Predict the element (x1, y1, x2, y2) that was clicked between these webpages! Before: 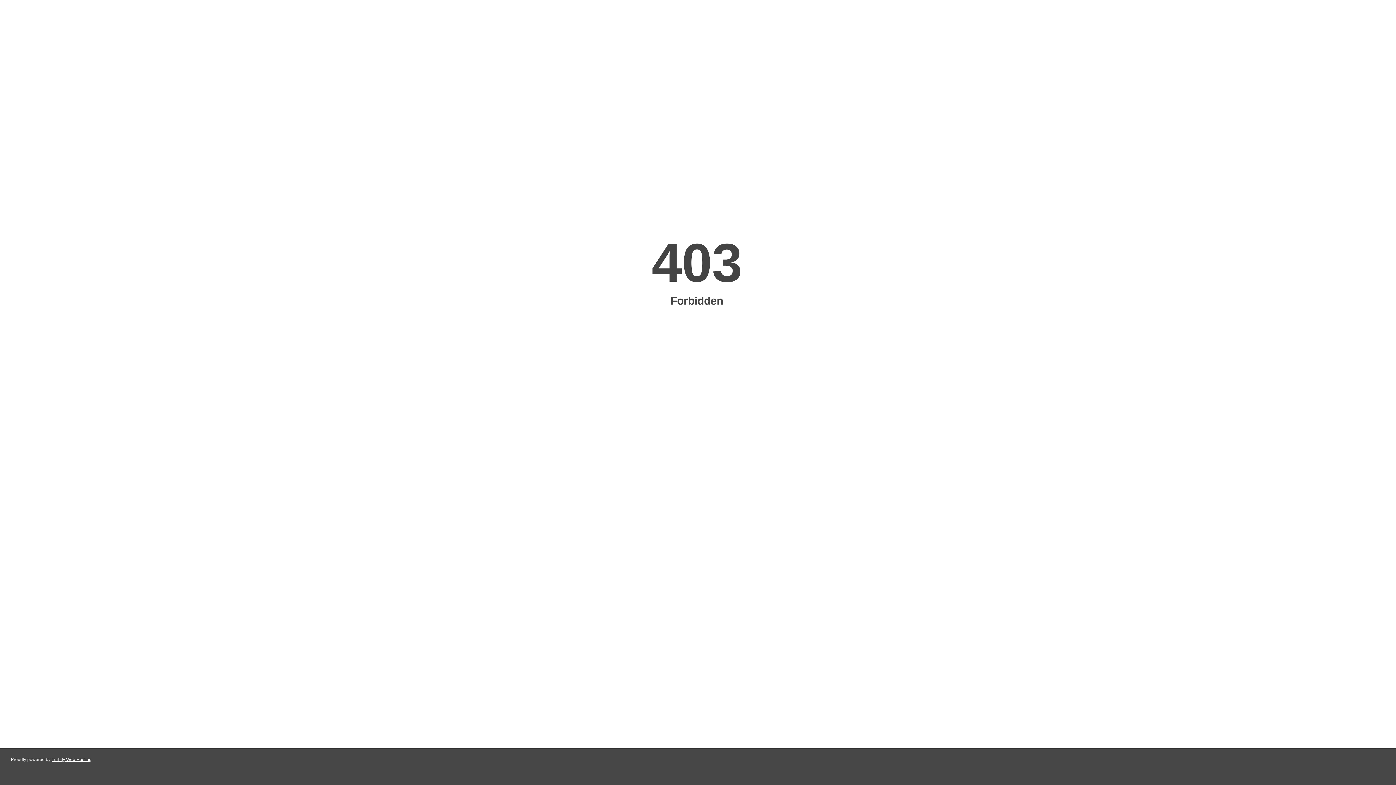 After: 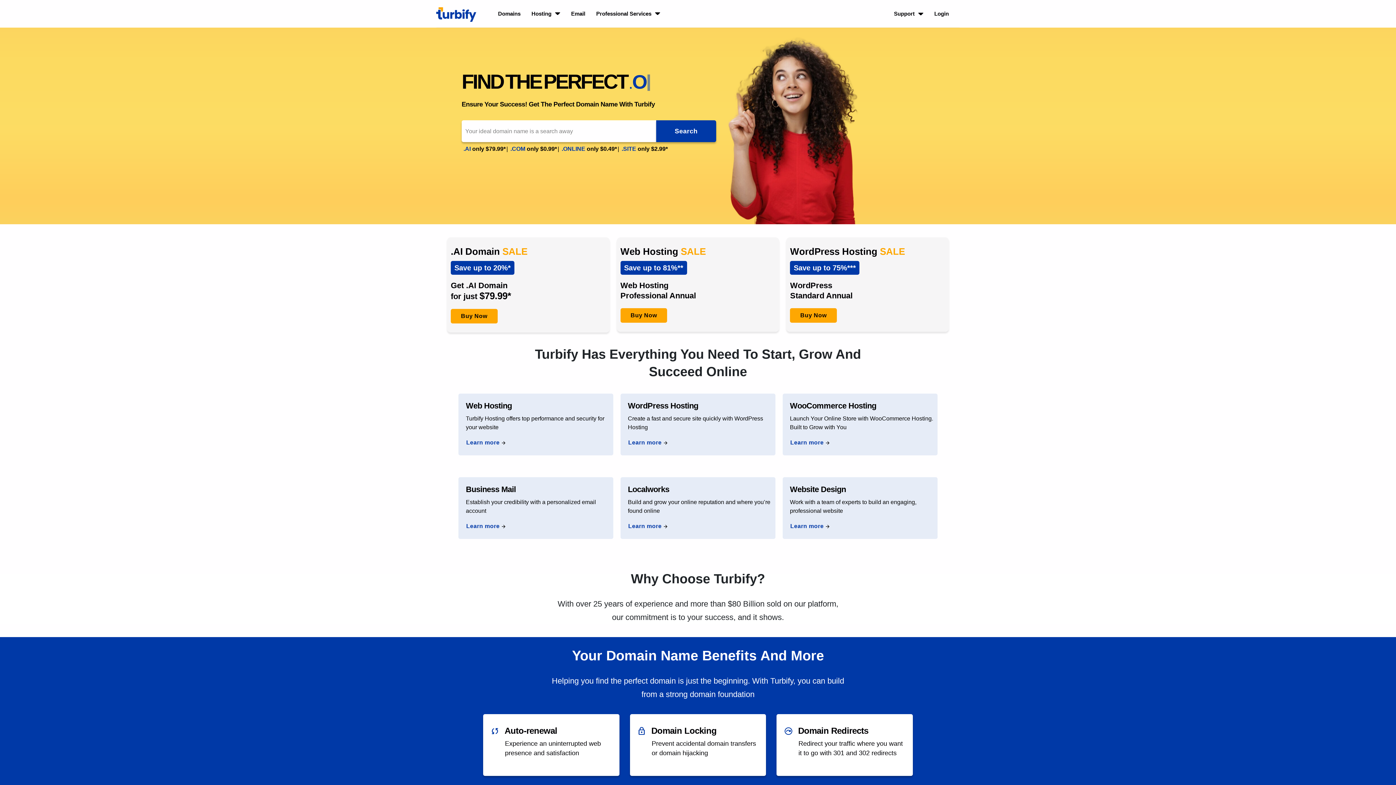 Action: label: Turbify Web Hosting bbox: (51, 757, 91, 762)